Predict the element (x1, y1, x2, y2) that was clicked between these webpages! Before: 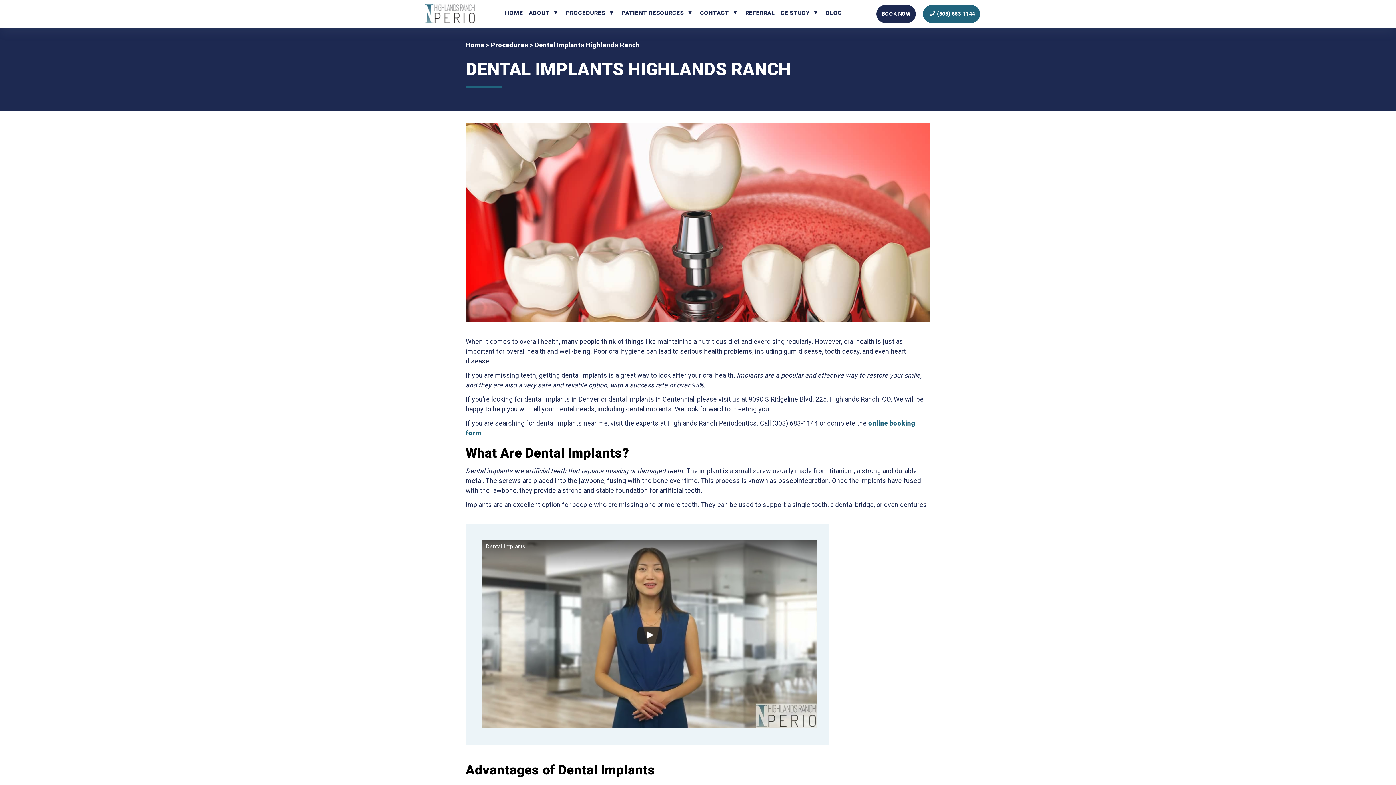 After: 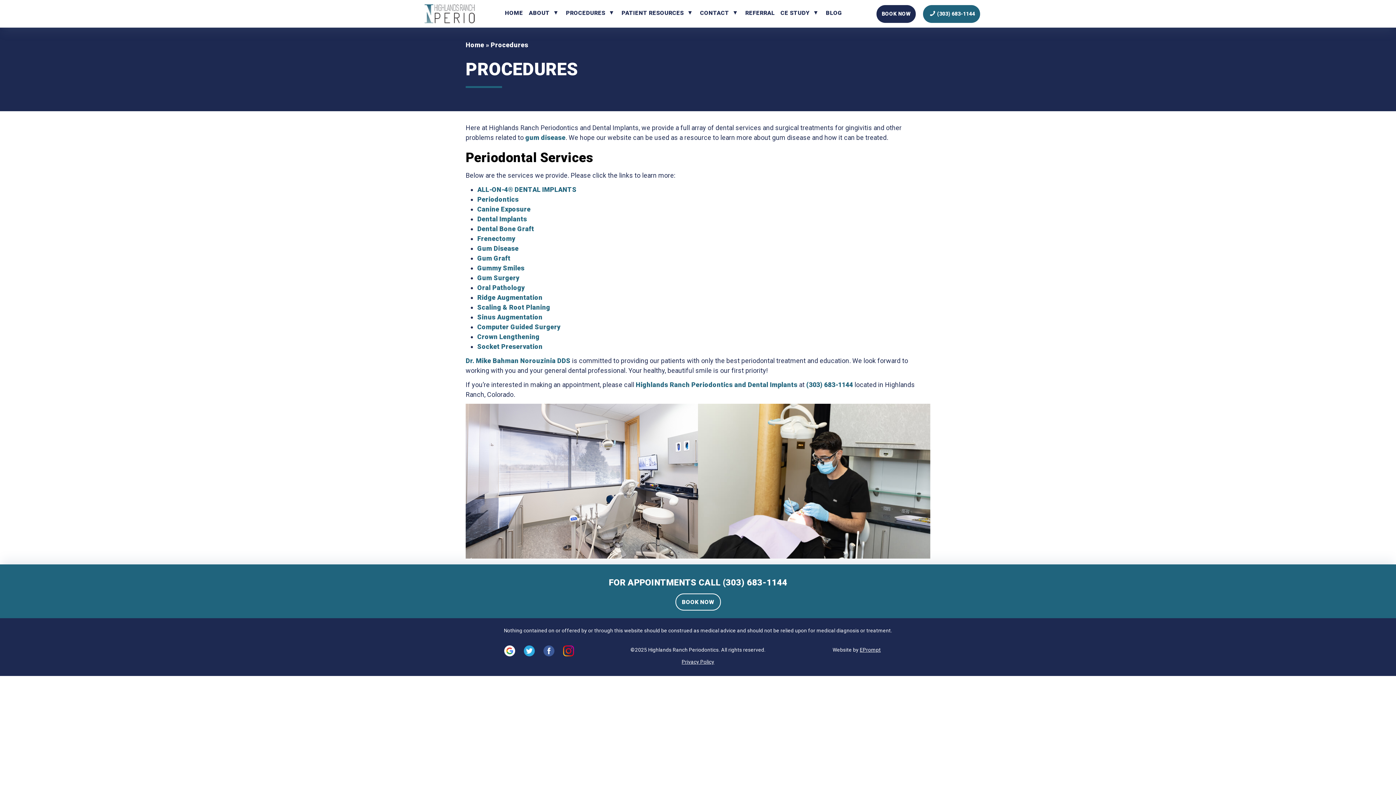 Action: bbox: (563, 5, 618, 20) label: PROCEDURES